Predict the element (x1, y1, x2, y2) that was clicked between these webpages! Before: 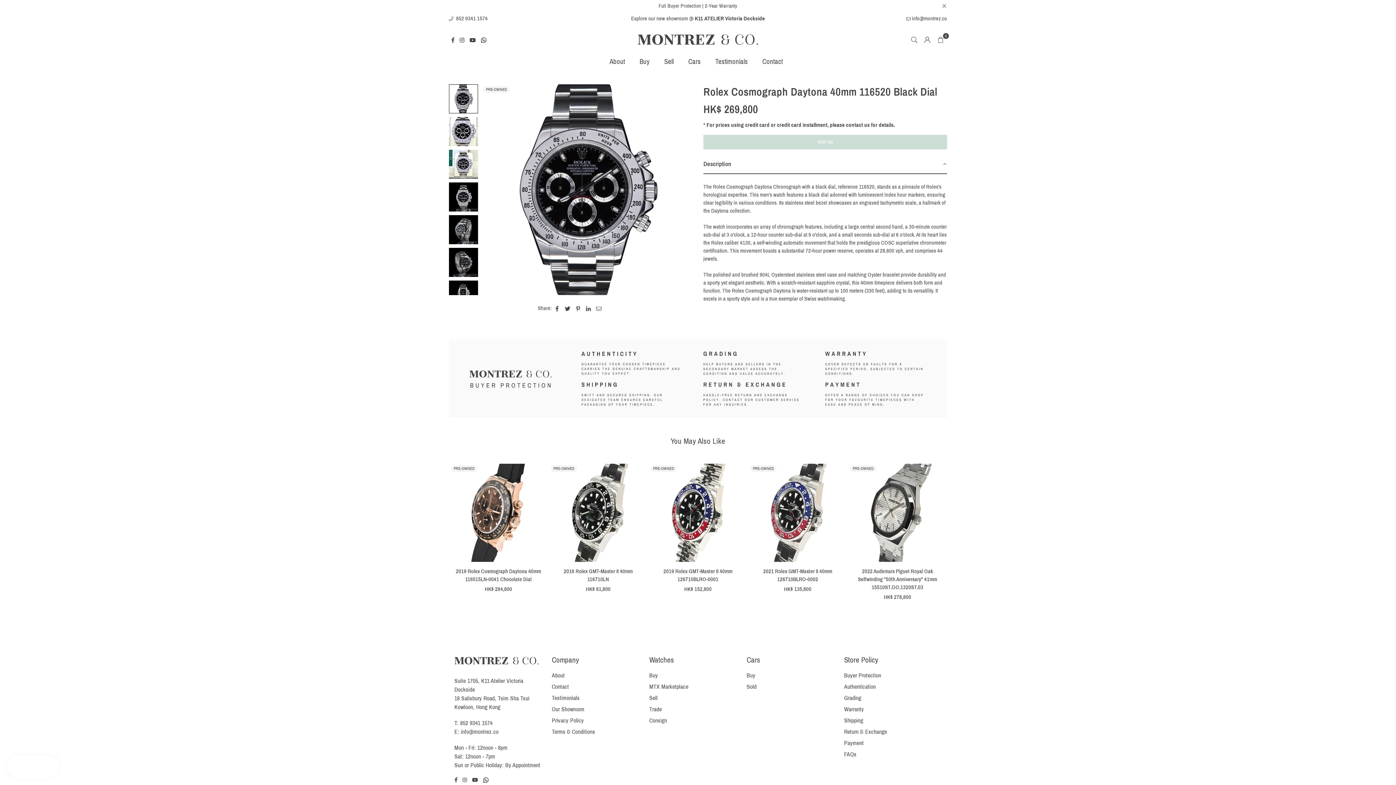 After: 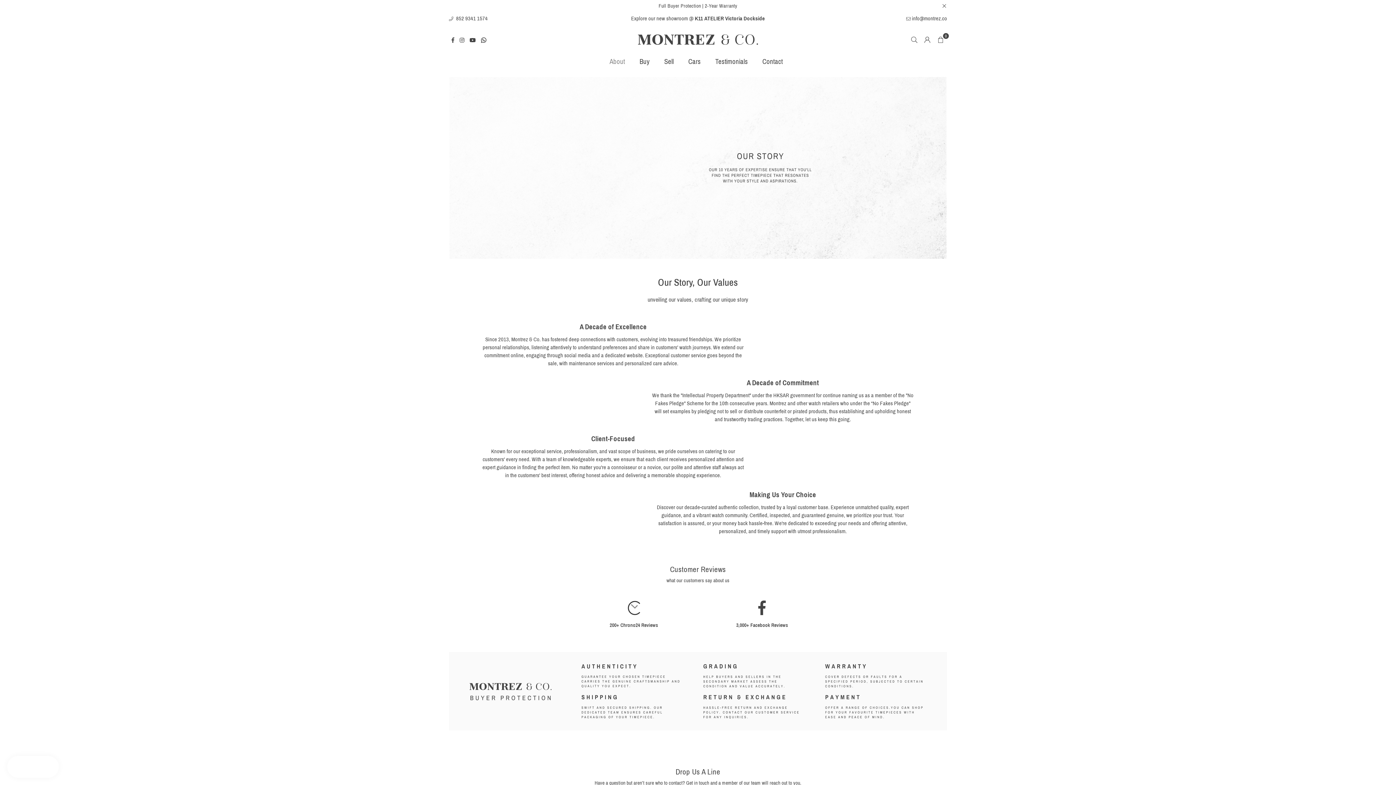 Action: bbox: (552, 672, 564, 678) label: About